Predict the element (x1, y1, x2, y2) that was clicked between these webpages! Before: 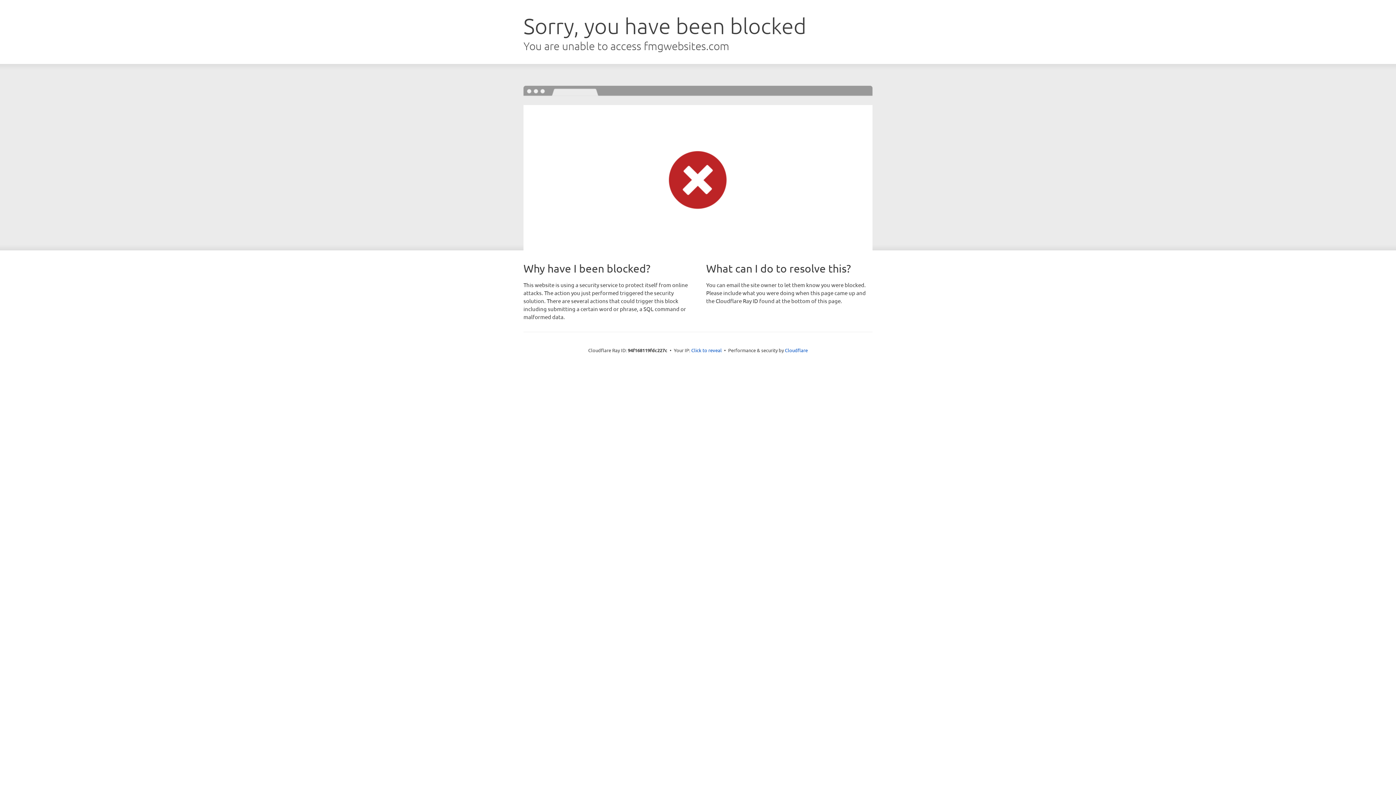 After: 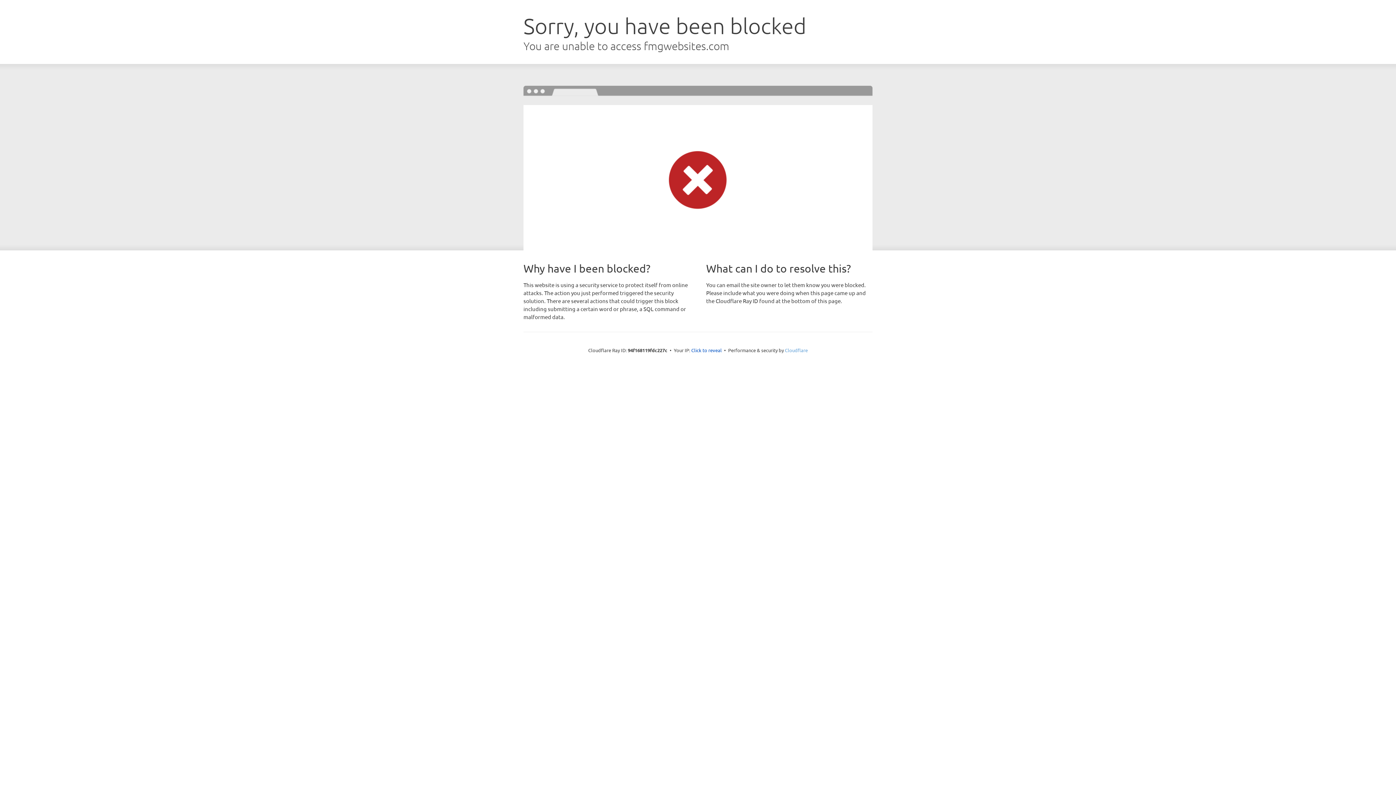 Action: bbox: (785, 347, 808, 353) label: Cloudflare